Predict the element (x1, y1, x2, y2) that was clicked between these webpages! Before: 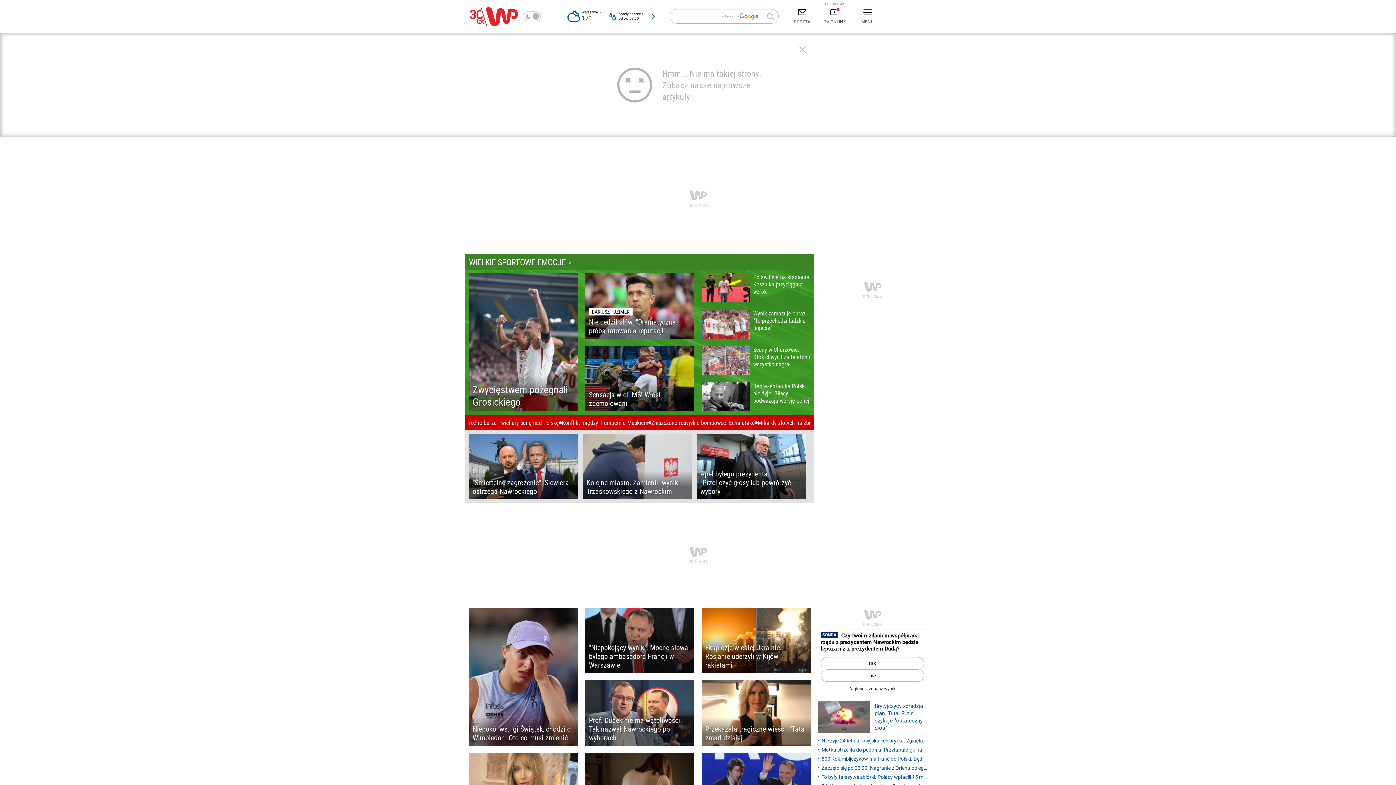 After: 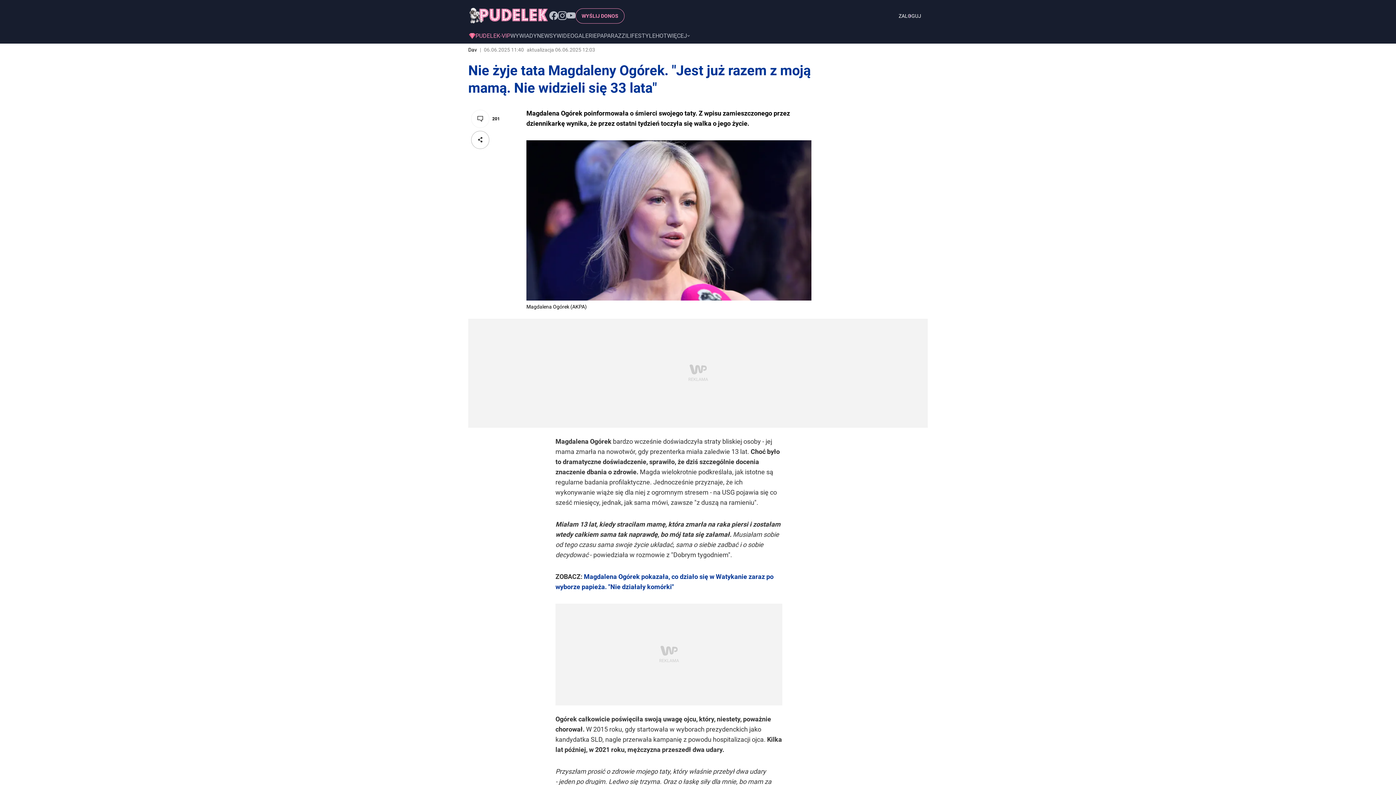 Action: label: Przekazała tragiczne wieści. "Tata zmarł dzisiaj" bbox: (701, 680, 810, 746)